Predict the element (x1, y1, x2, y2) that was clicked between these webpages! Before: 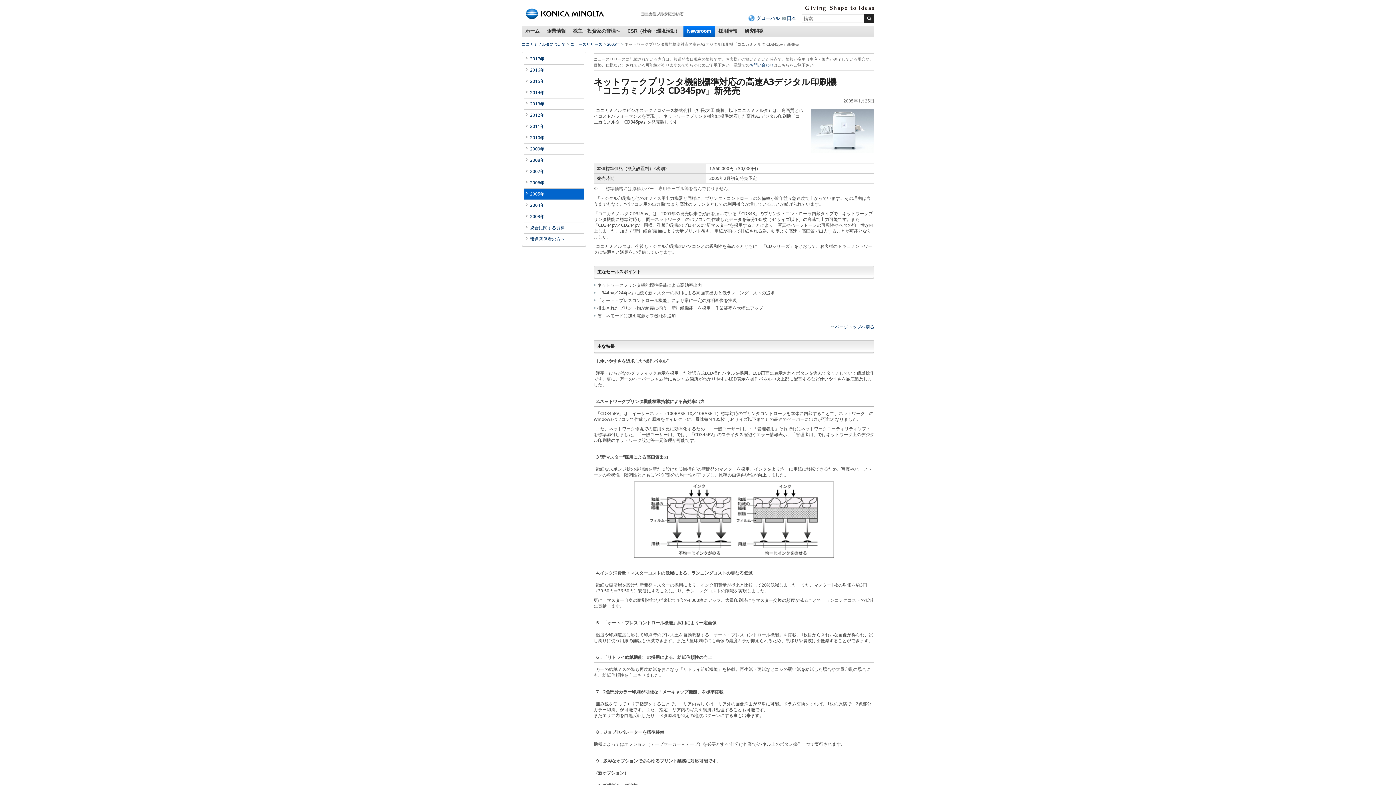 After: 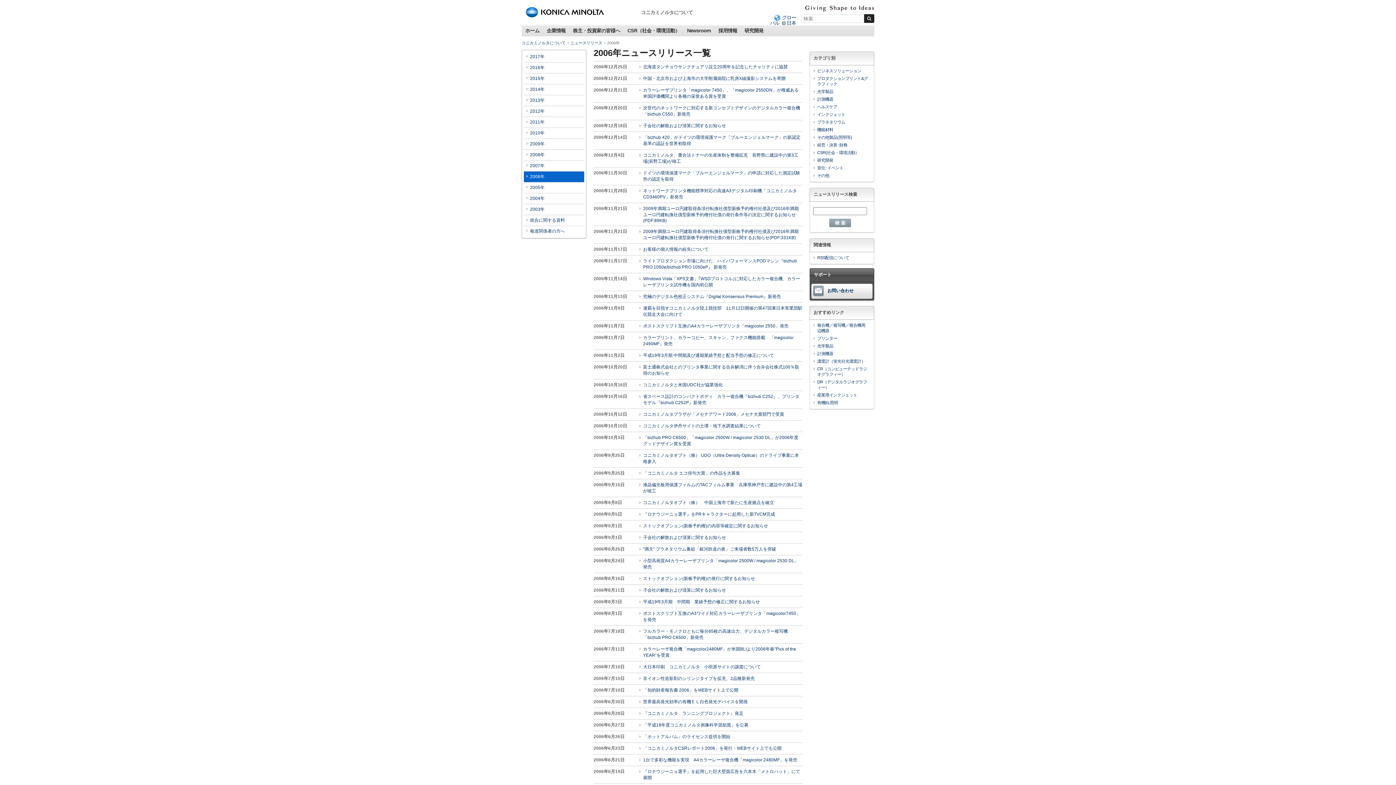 Action: bbox: (524, 177, 584, 188) label: 2006年